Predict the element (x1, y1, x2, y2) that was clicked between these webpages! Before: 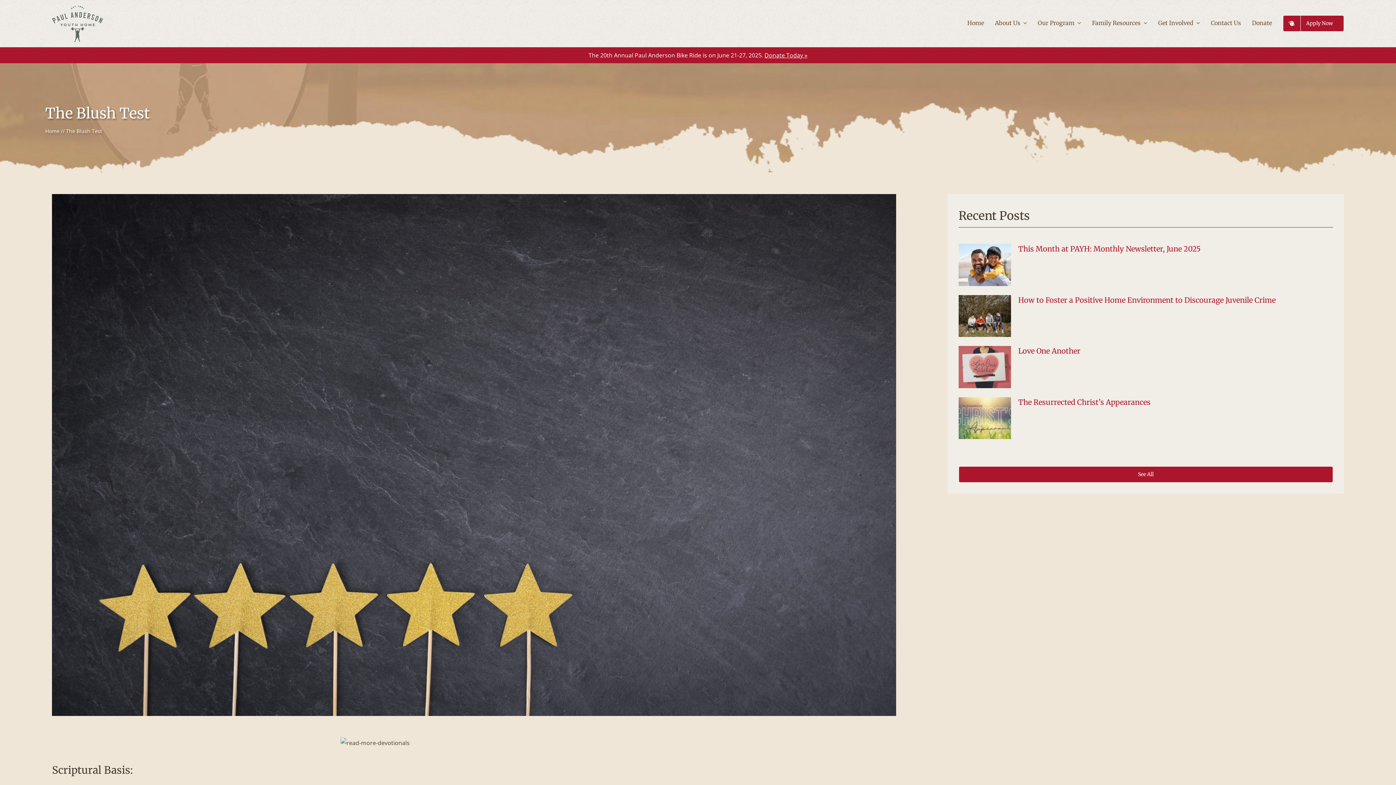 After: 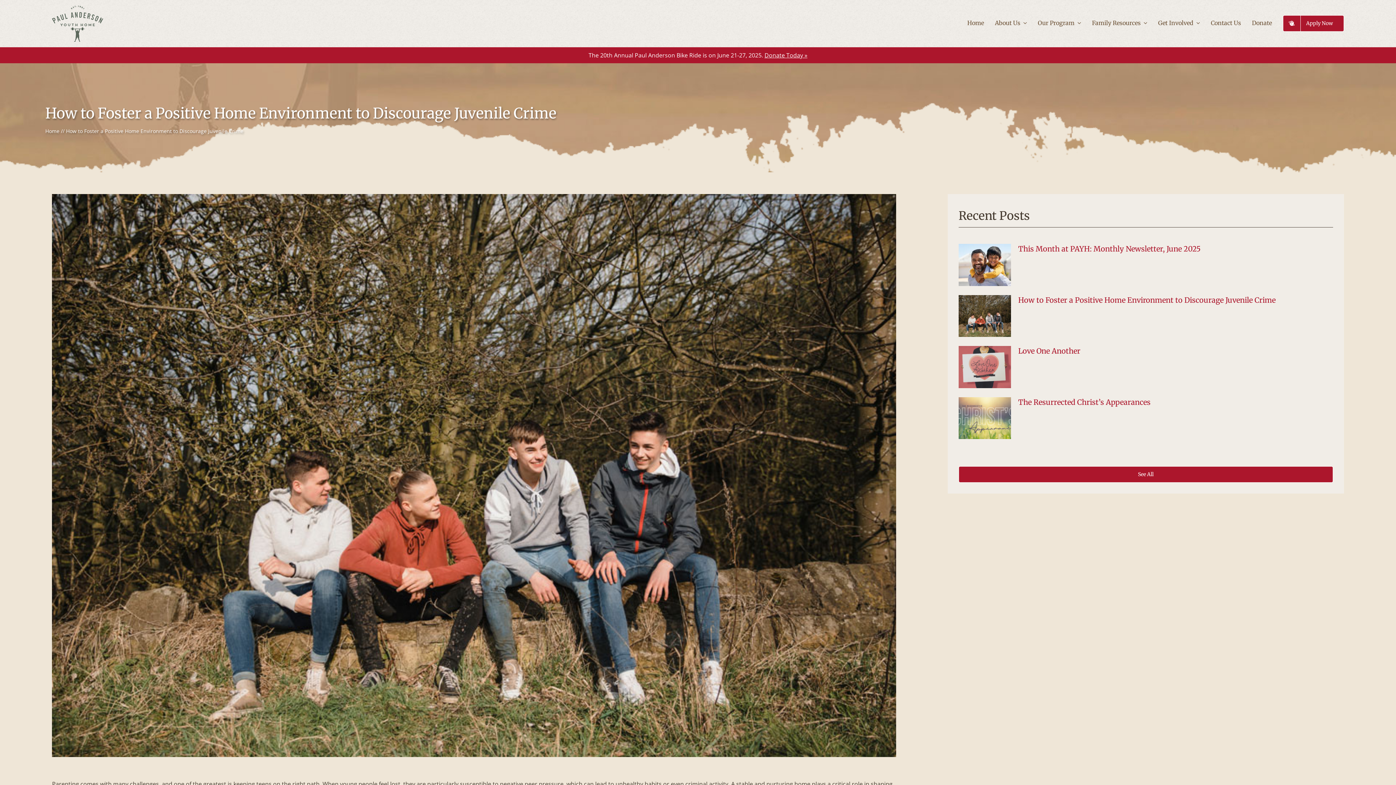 Action: bbox: (958, 295, 1011, 337) label: How to Foster a Positive Home Environment to Discourage Juvenile Crime